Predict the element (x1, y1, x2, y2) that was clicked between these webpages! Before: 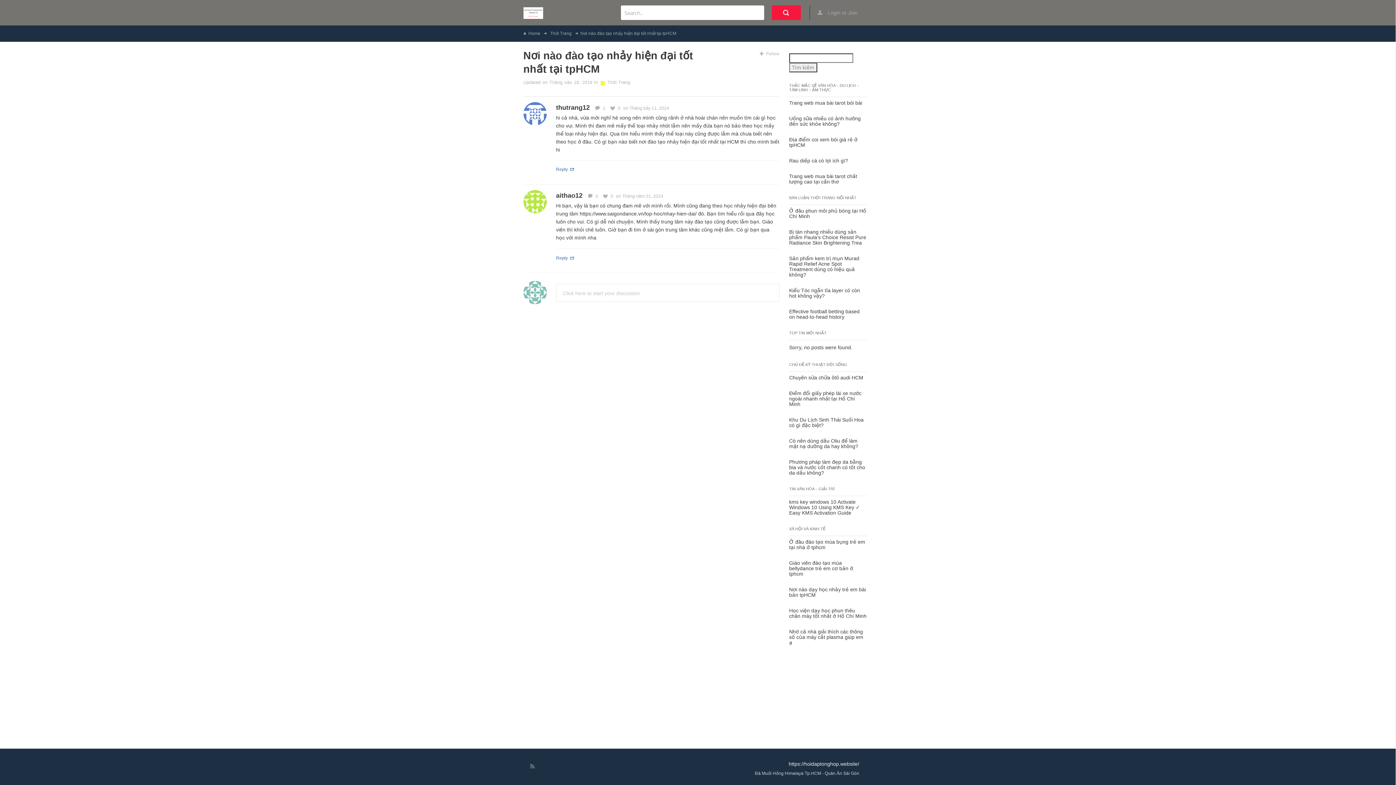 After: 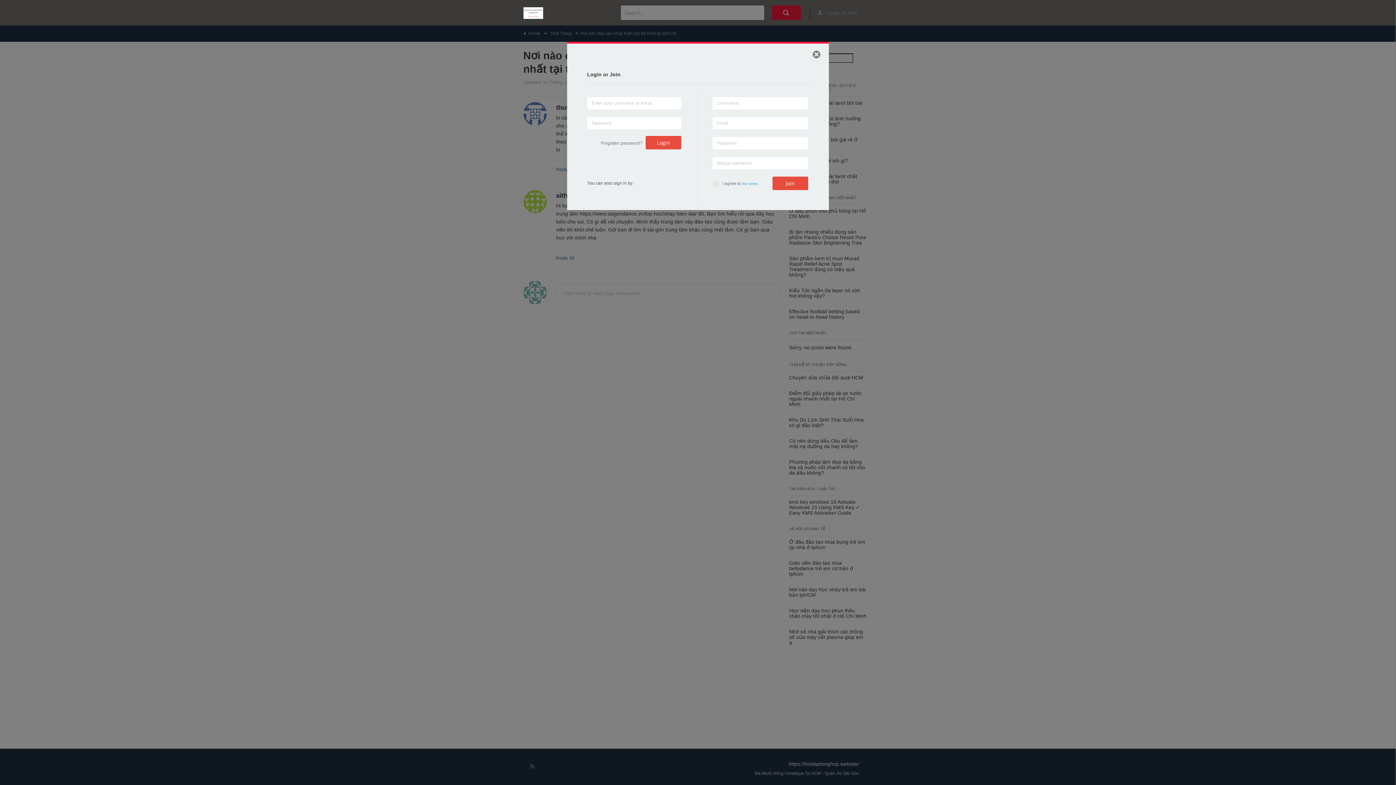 Action: bbox: (817, 9, 860, 16) label:  Login or Join